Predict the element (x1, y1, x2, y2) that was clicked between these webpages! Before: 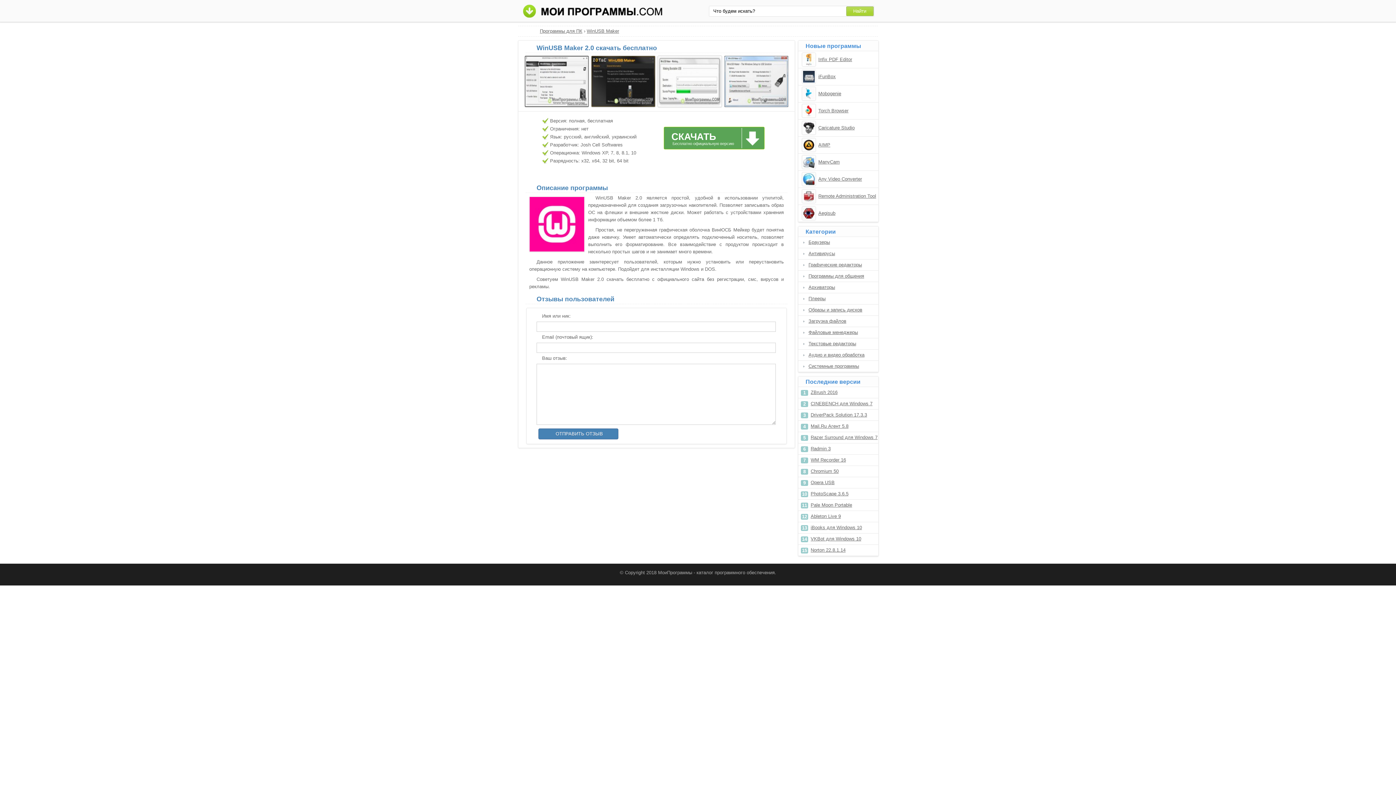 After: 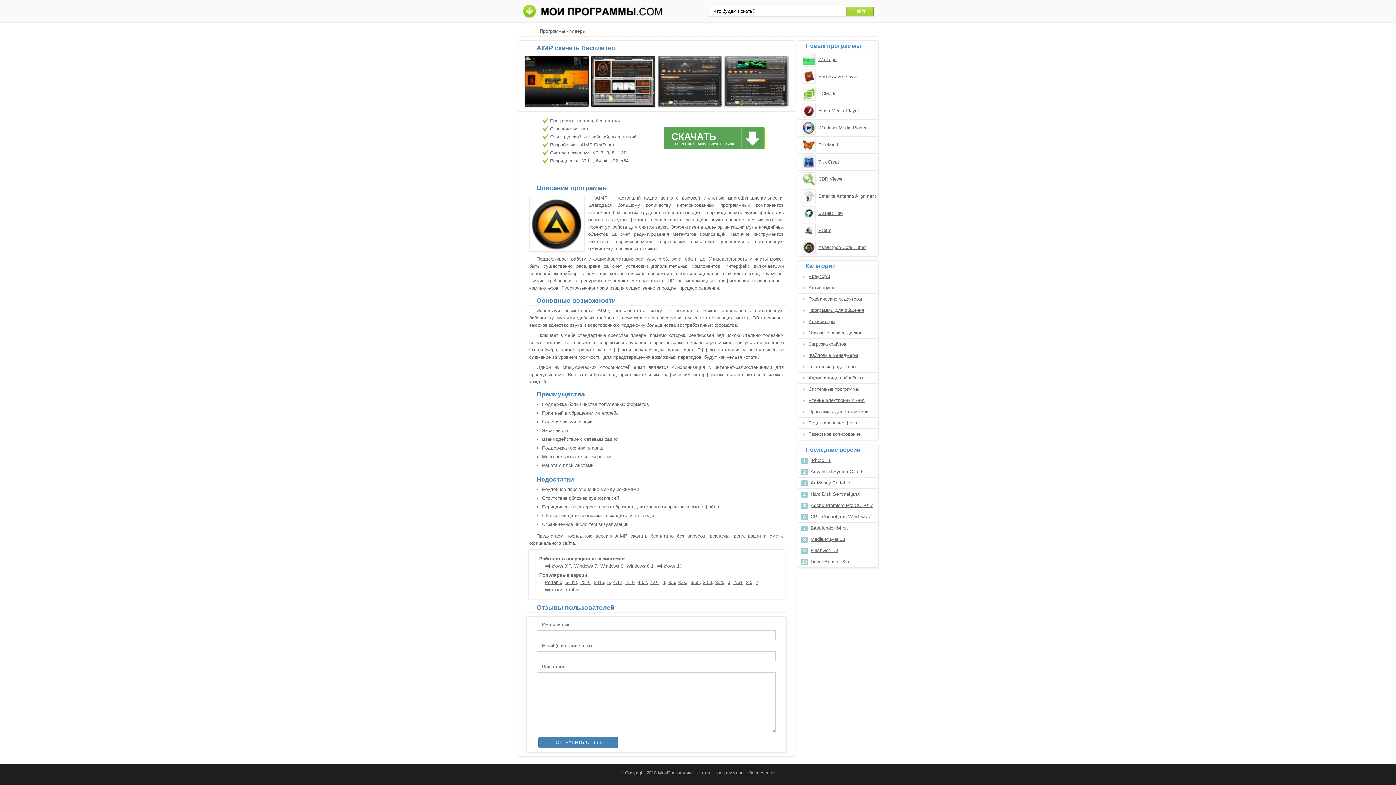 Action: label: AIMP bbox: (818, 141, 830, 148)